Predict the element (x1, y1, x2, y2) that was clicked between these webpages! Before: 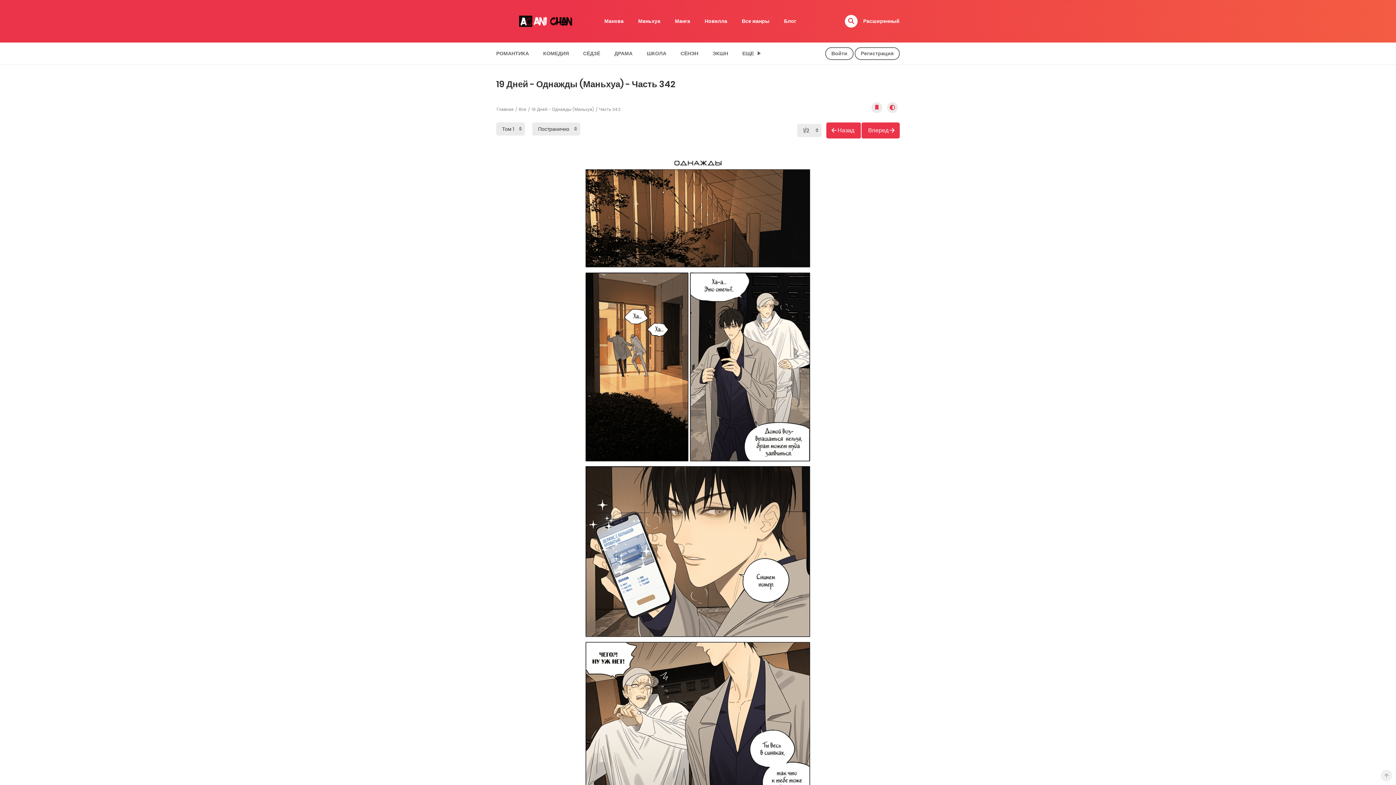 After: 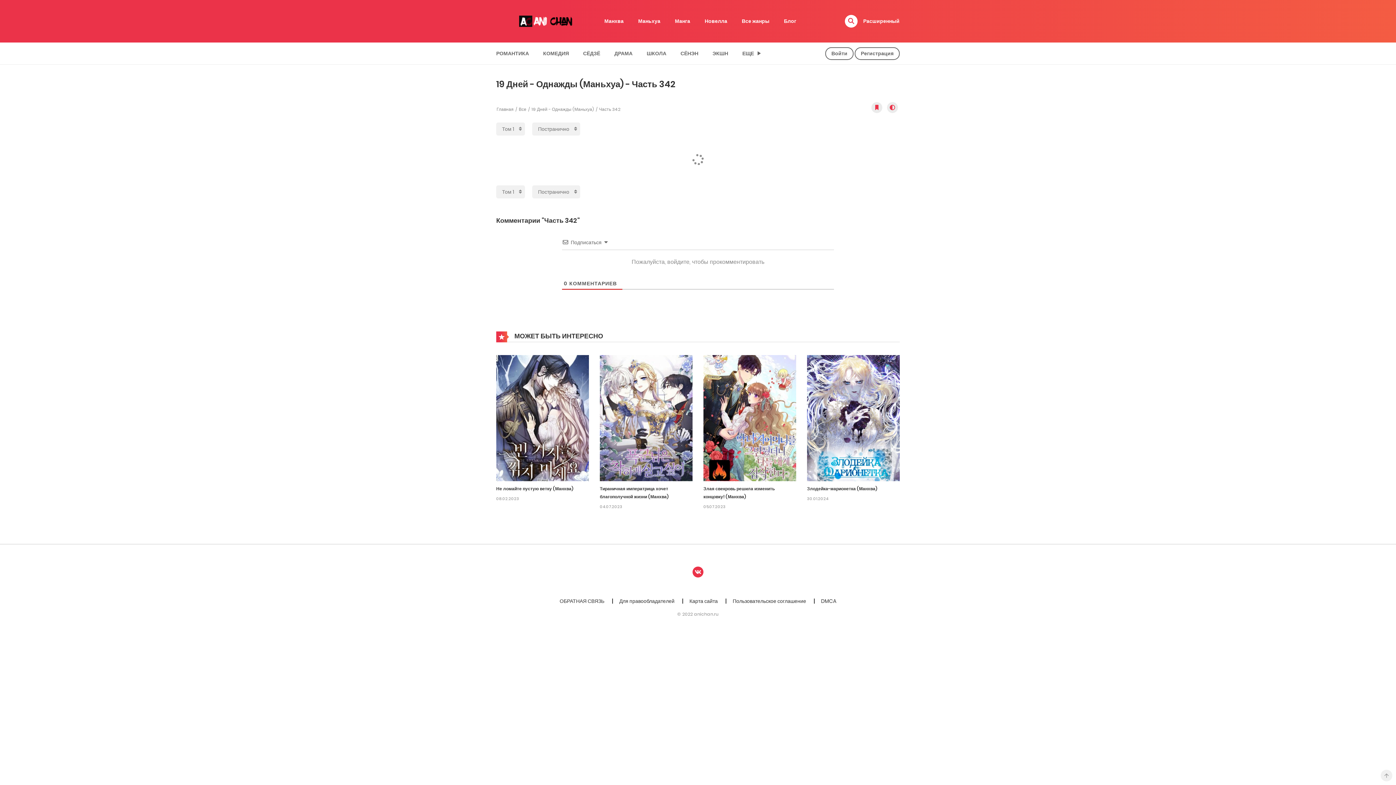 Action: label: Назад bbox: (826, 122, 861, 138)